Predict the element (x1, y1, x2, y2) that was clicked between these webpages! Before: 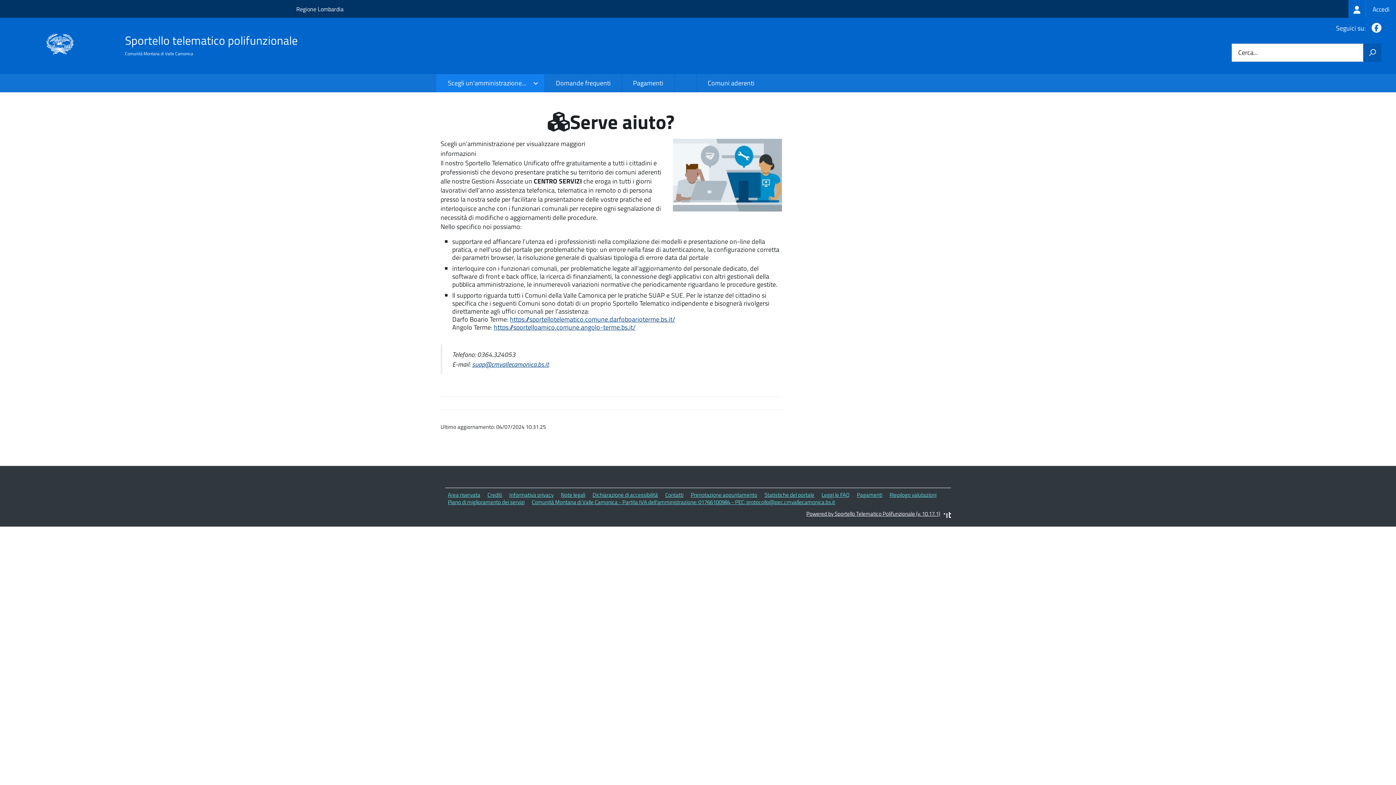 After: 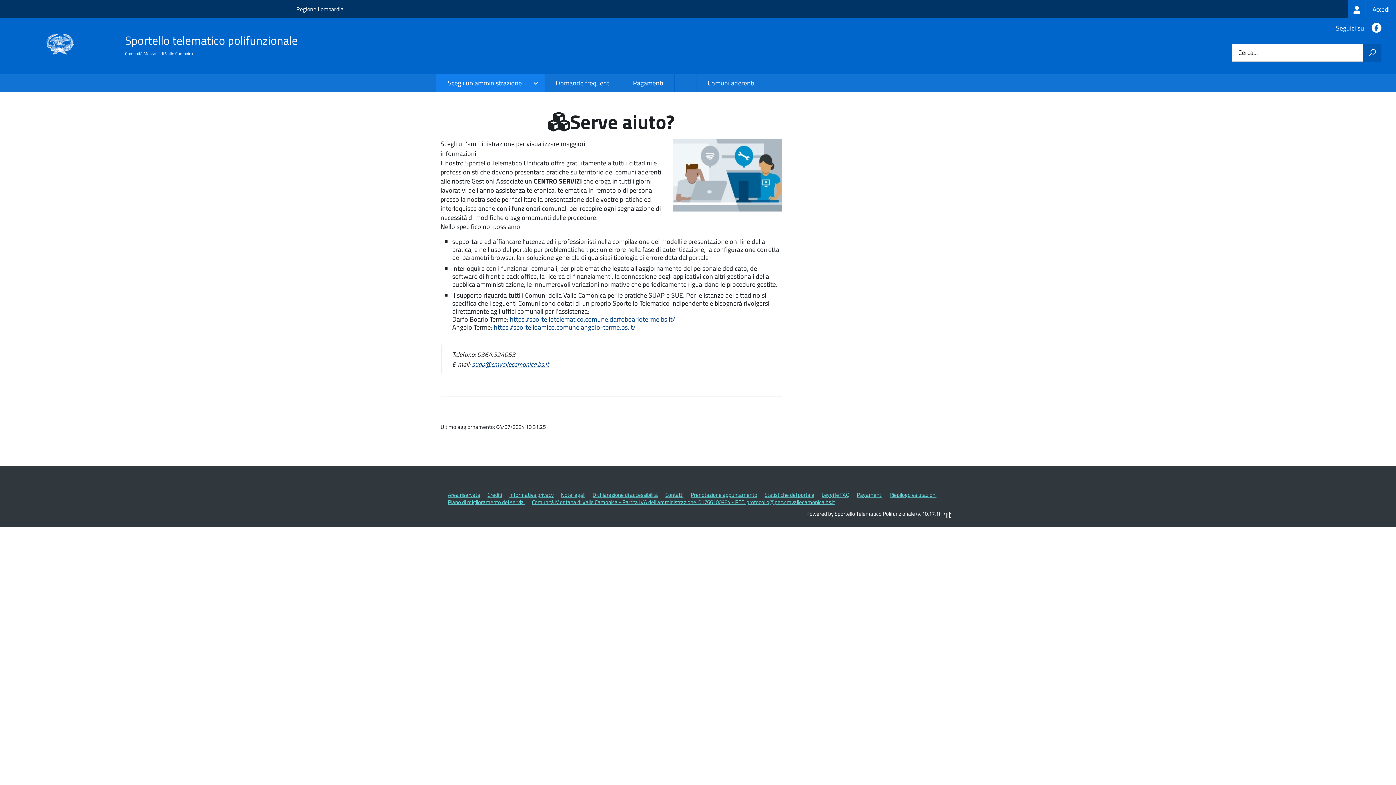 Action: label: Powered by Sportello Telematico Polifunzionale (v. 10.17.1) bbox: (806, 509, 940, 518)